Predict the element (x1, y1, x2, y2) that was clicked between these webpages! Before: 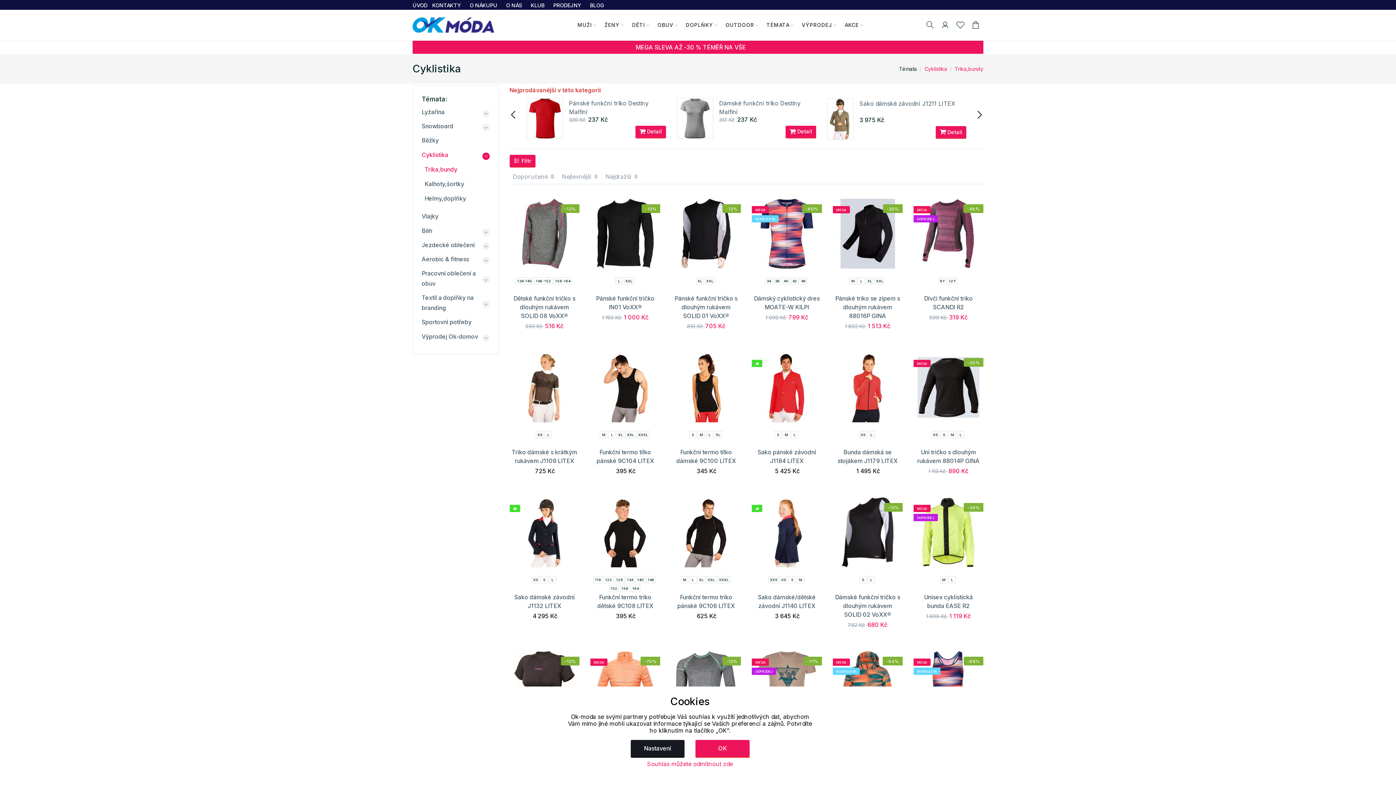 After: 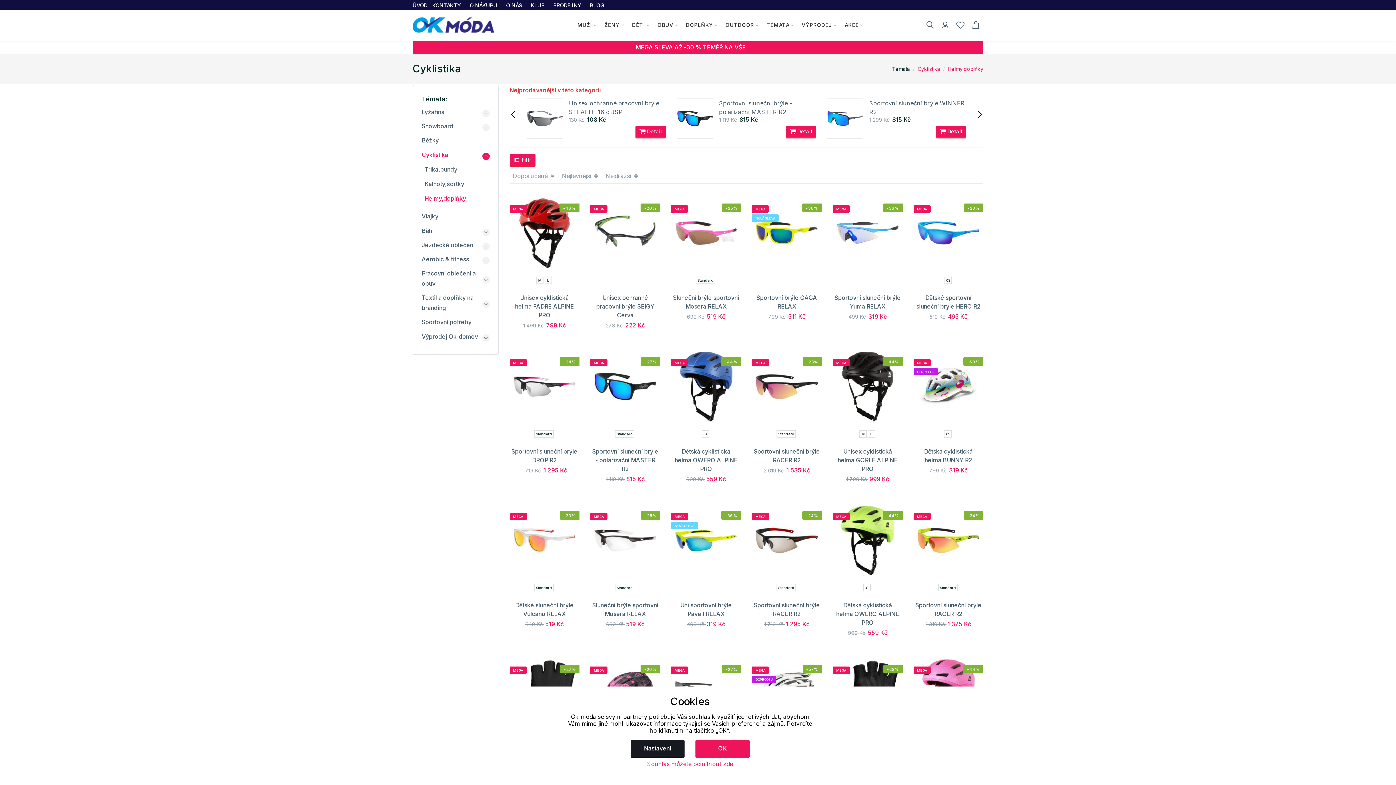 Action: label: Helmy,doplňky bbox: (424, 194, 466, 202)